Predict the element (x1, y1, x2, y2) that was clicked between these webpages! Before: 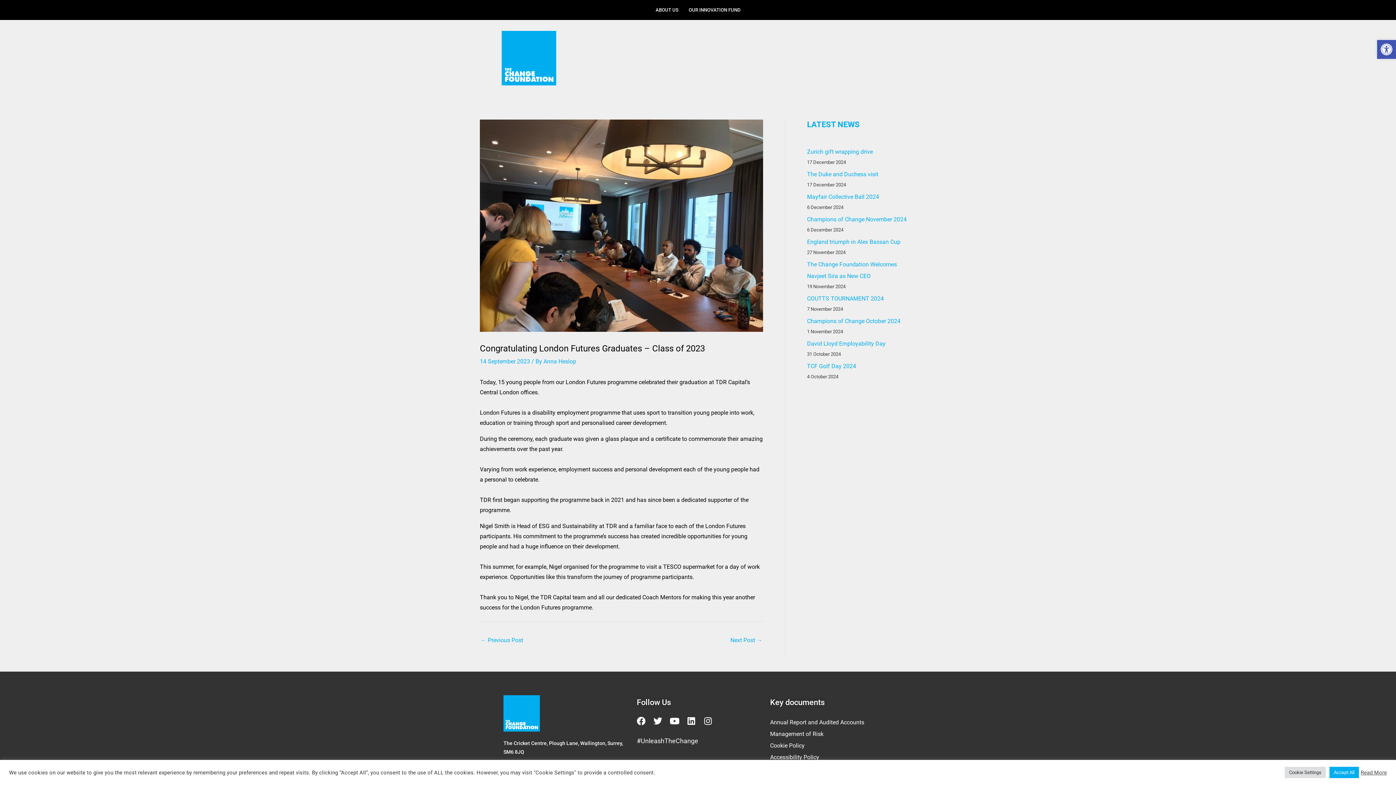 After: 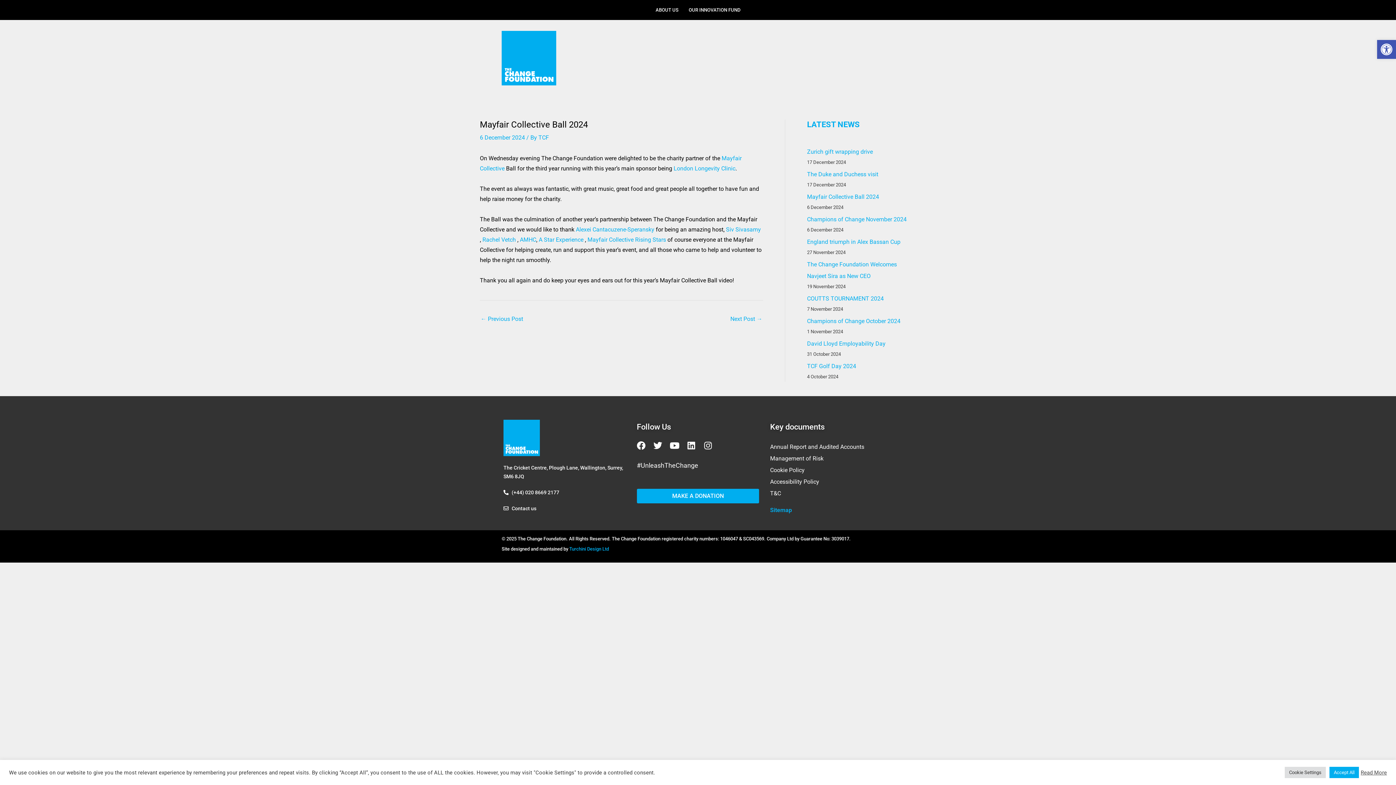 Action: label: Mayfair Collective Ball 2024 bbox: (807, 193, 879, 200)